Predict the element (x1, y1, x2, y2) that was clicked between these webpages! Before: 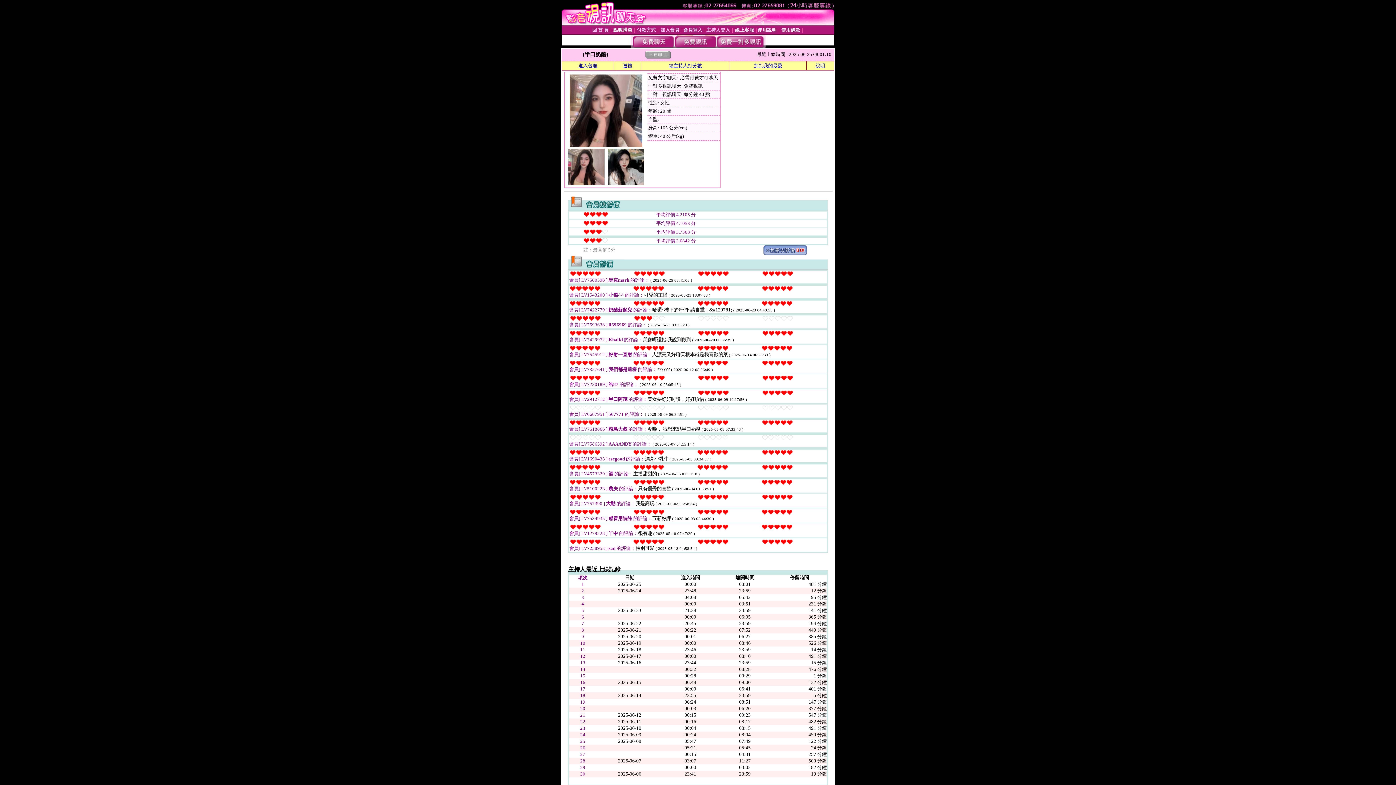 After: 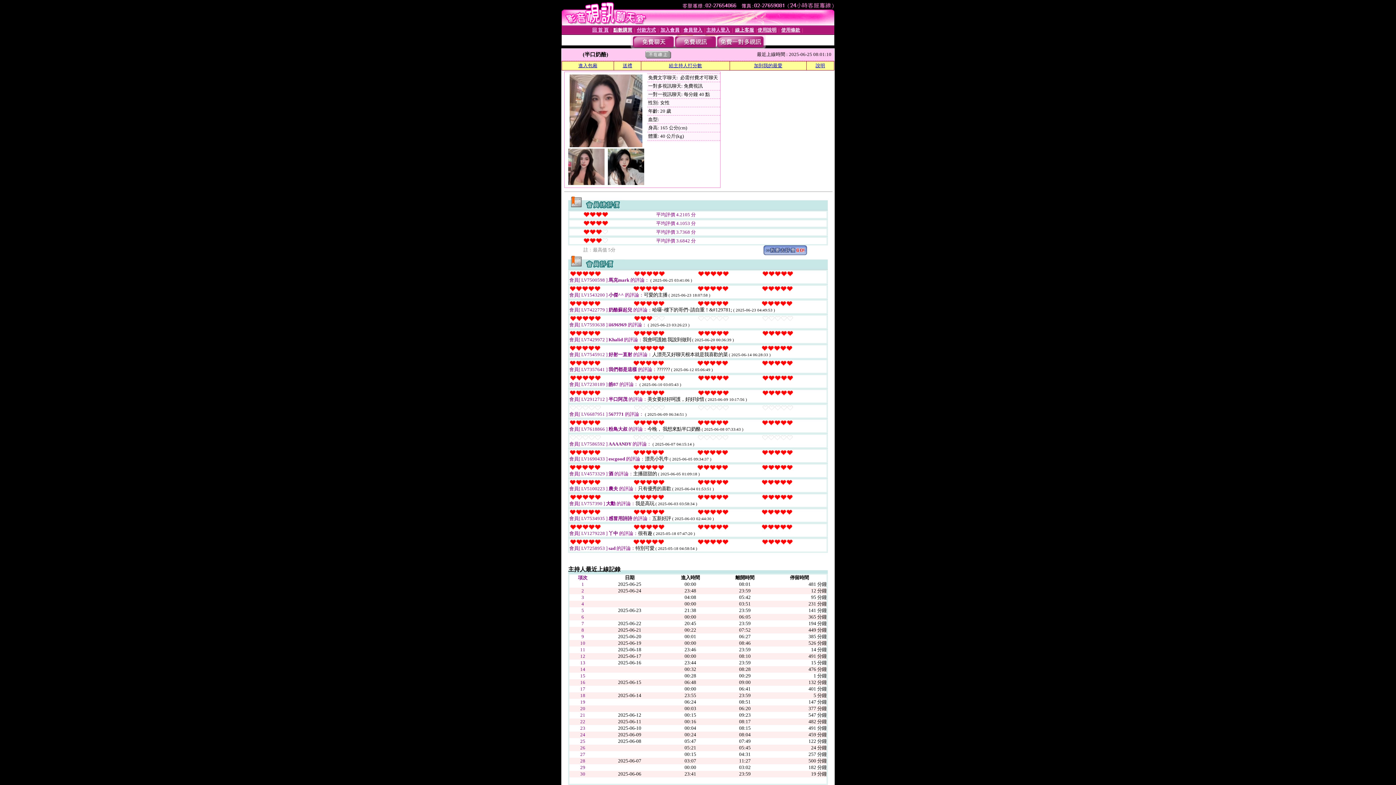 Action: bbox: (763, 250, 807, 256)